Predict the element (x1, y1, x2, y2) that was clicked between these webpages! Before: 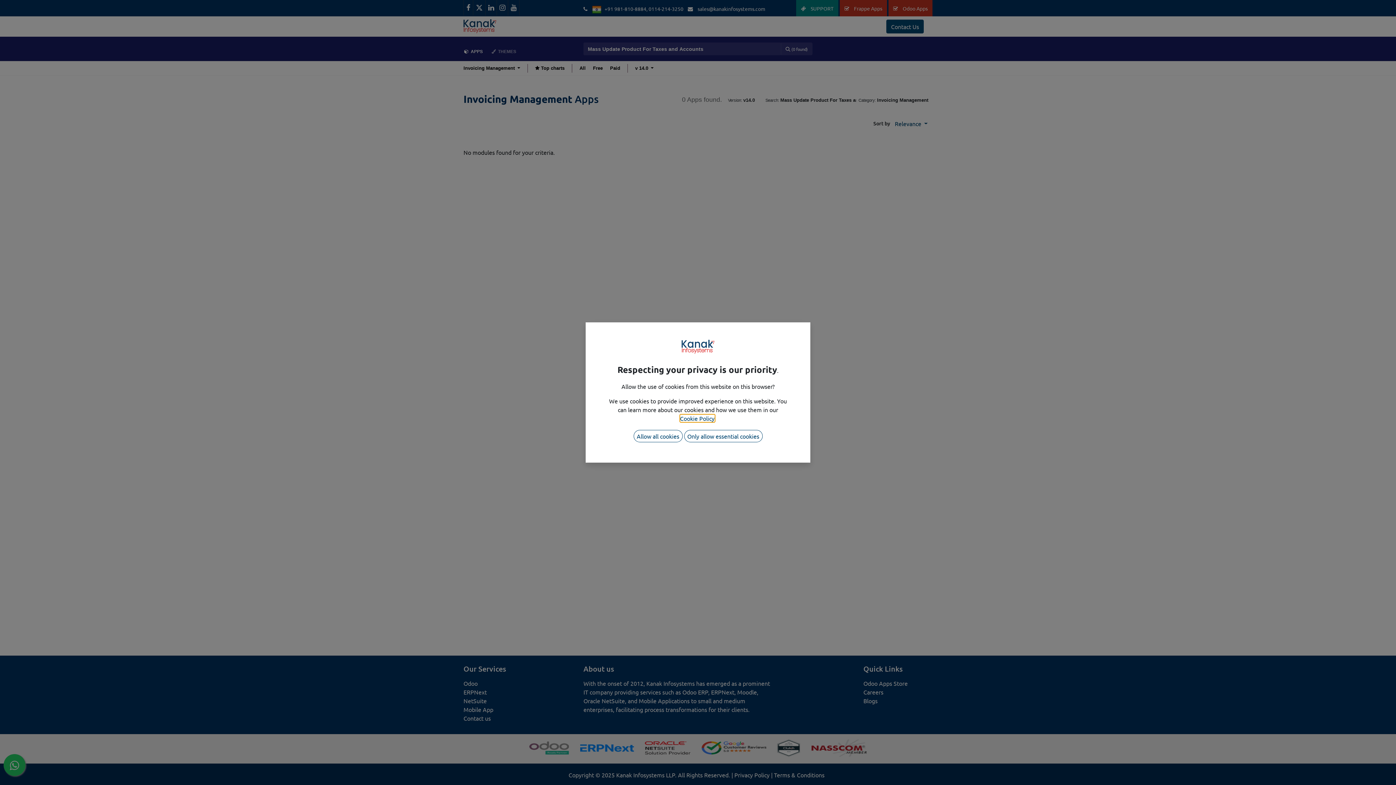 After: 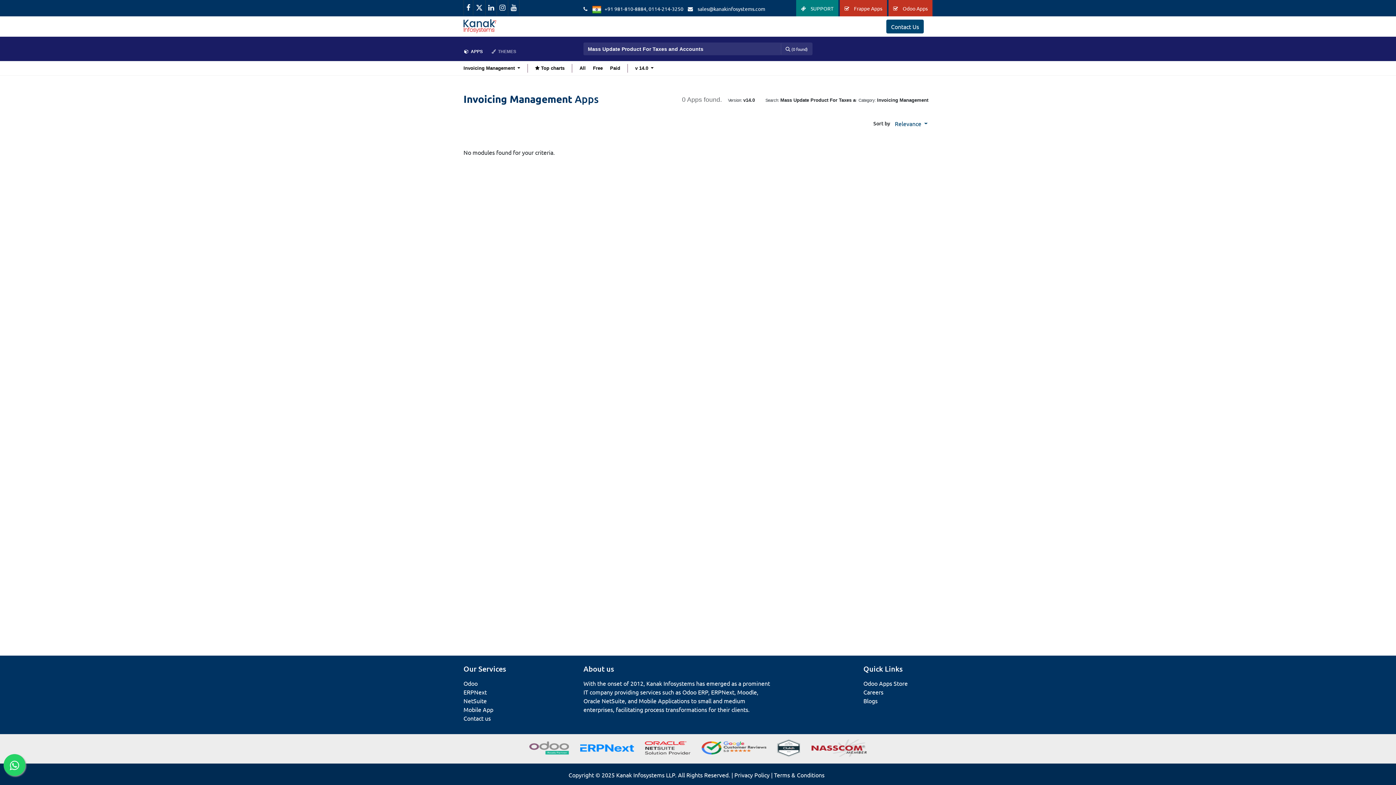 Action: bbox: (633, 423, 682, 435) label: Allow all cookies